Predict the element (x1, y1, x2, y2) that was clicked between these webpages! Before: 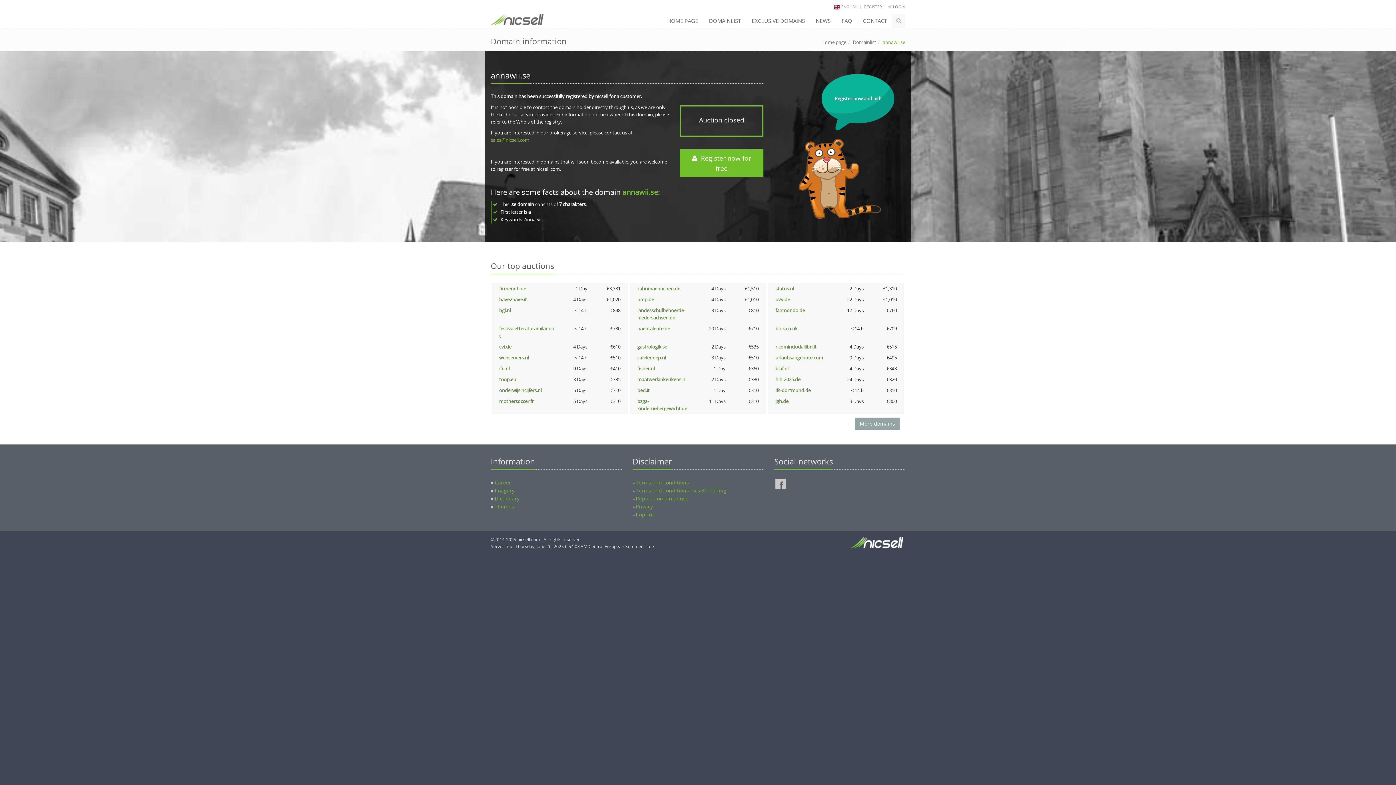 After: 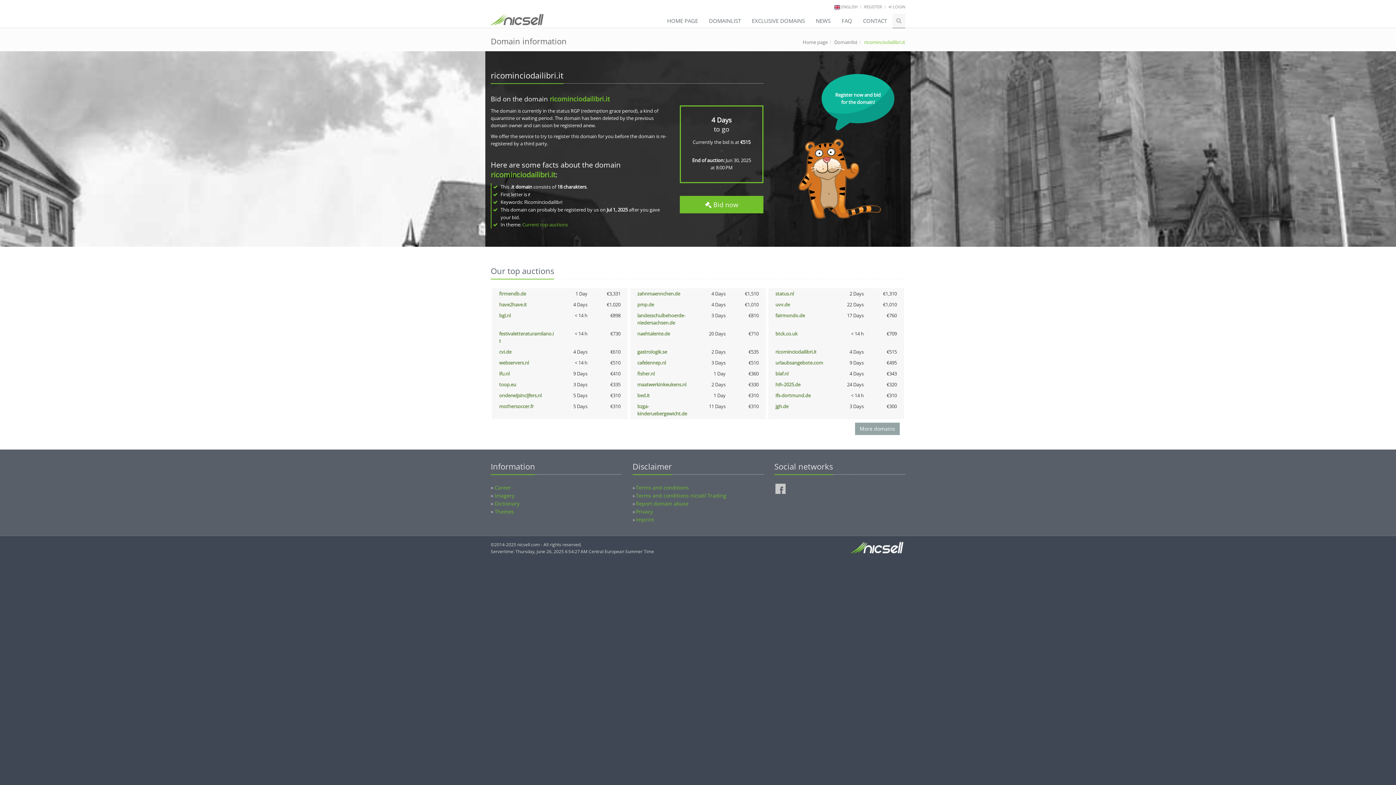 Action: label: ricominciodailibri.it bbox: (775, 343, 816, 350)